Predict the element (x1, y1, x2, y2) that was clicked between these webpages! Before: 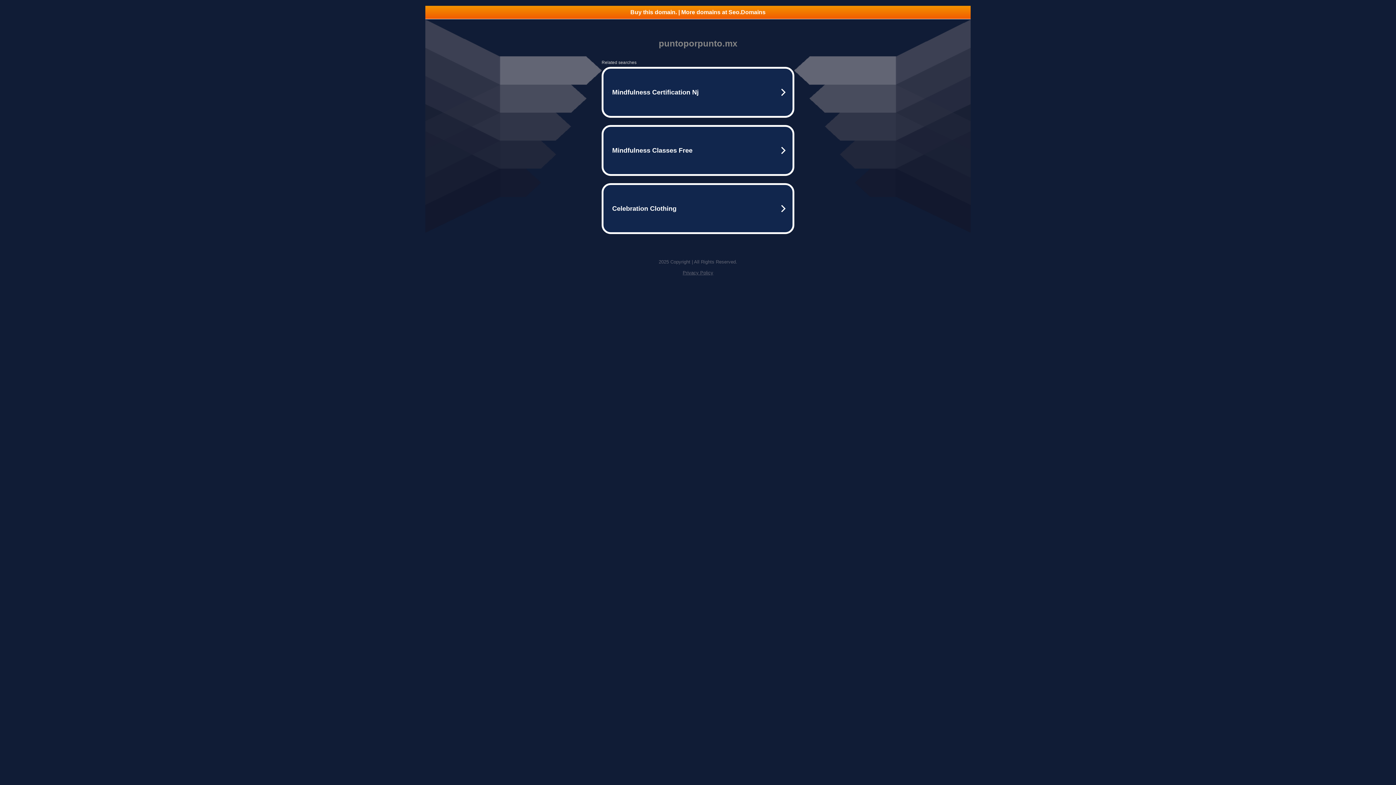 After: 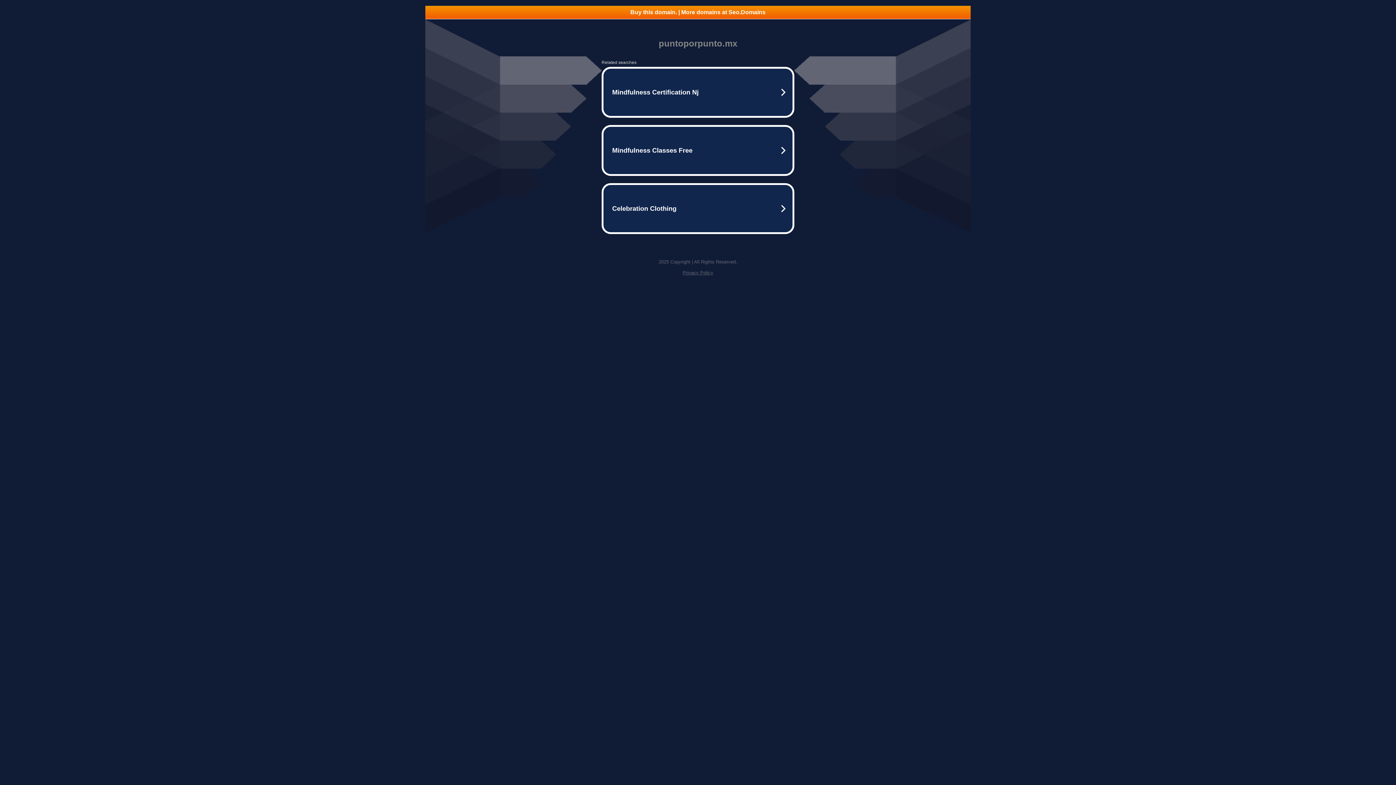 Action: bbox: (682, 270, 713, 275) label: Privacy Policy